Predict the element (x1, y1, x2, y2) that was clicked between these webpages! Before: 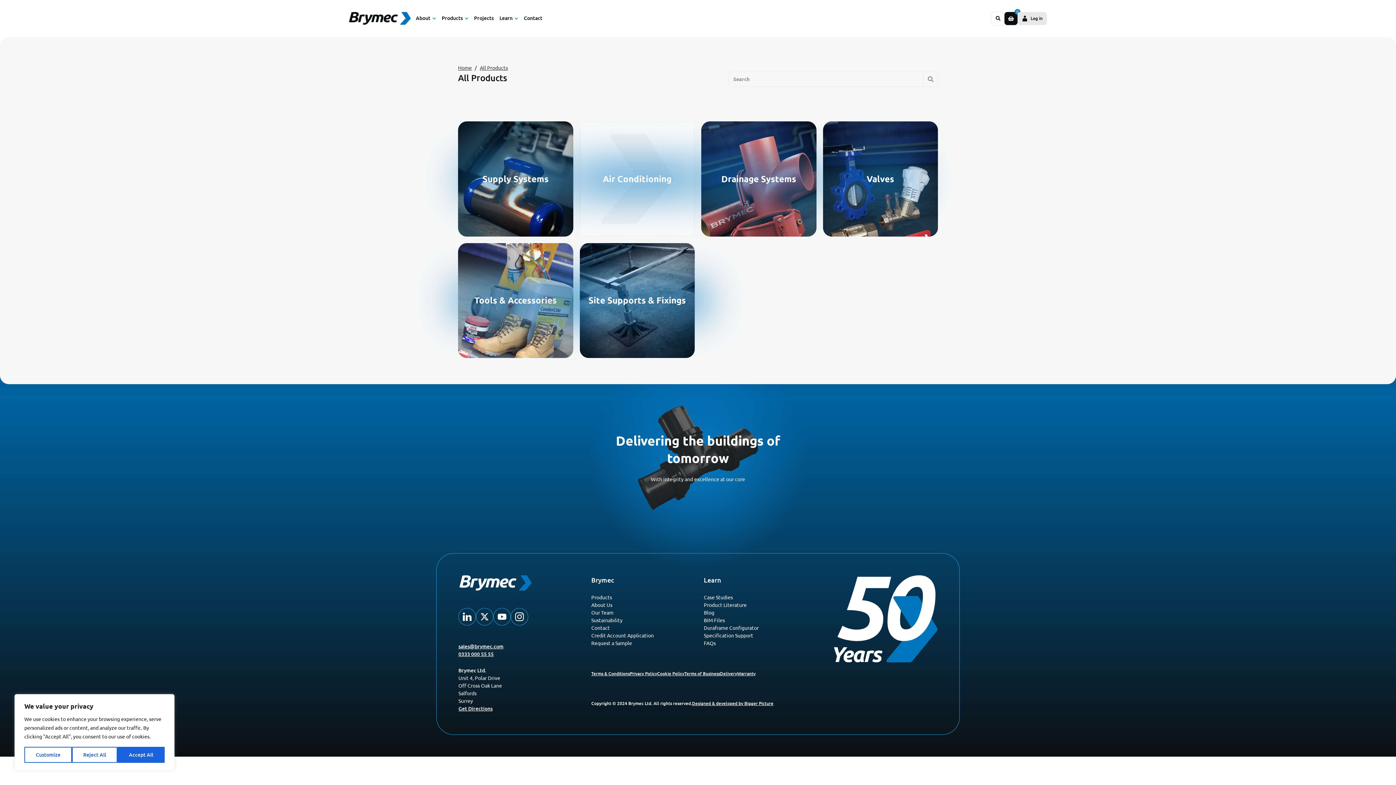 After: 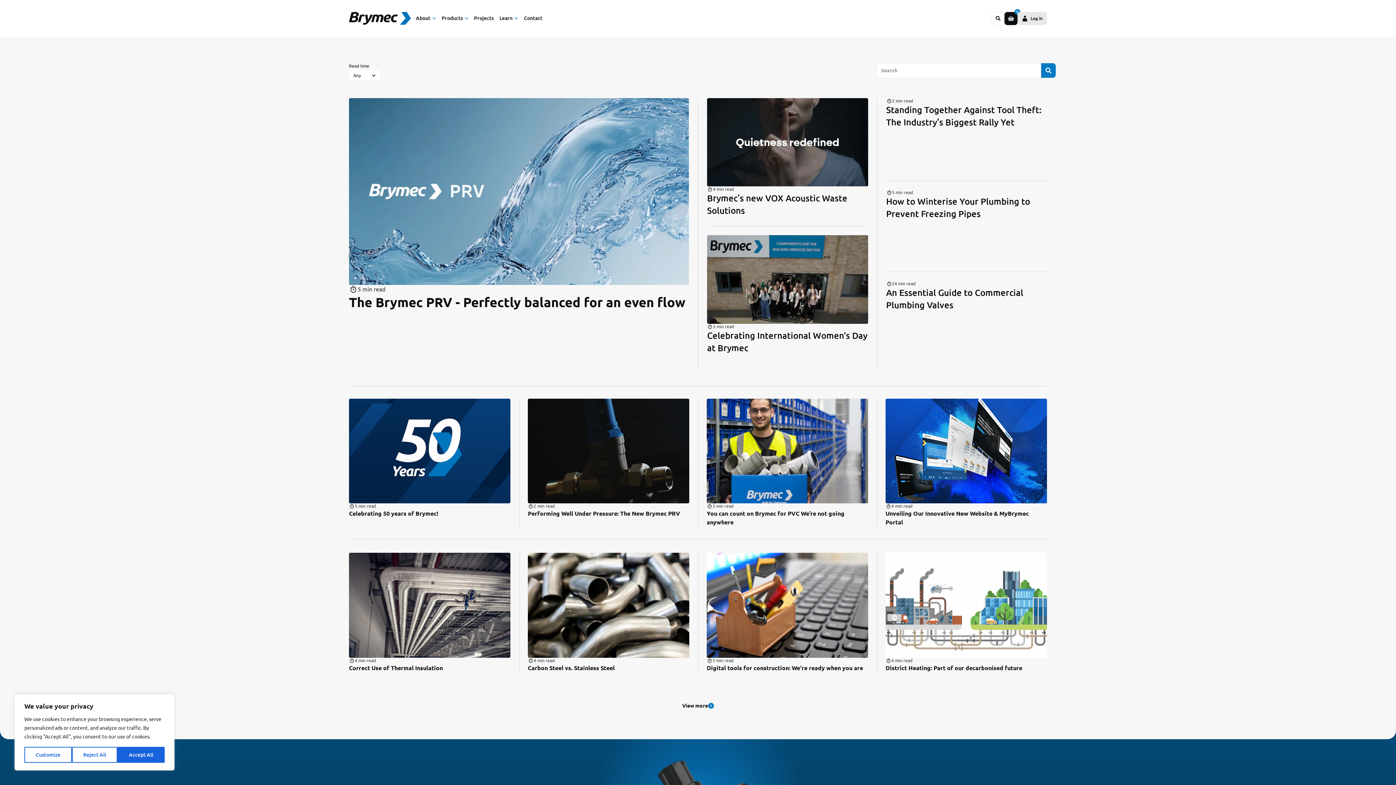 Action: bbox: (704, 610, 714, 616) label: Blog